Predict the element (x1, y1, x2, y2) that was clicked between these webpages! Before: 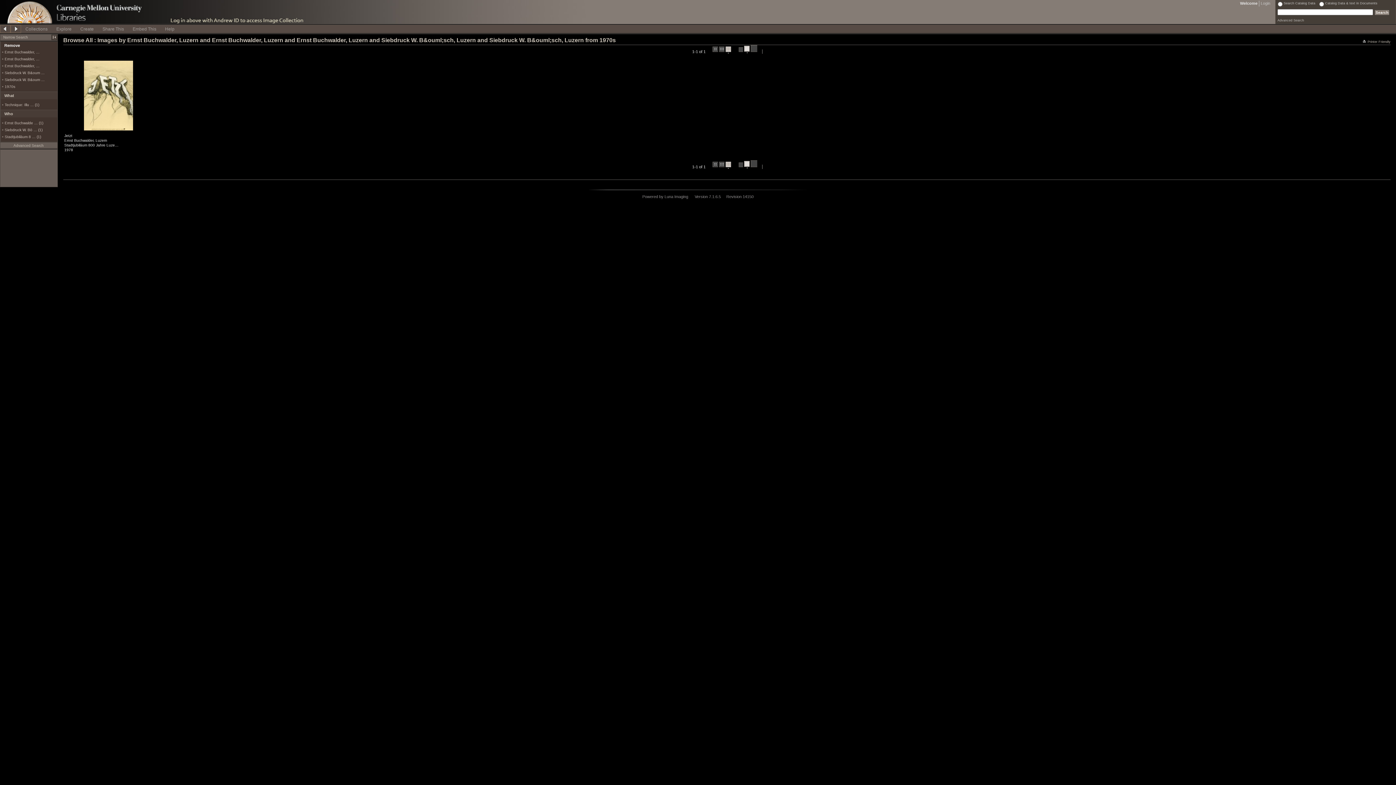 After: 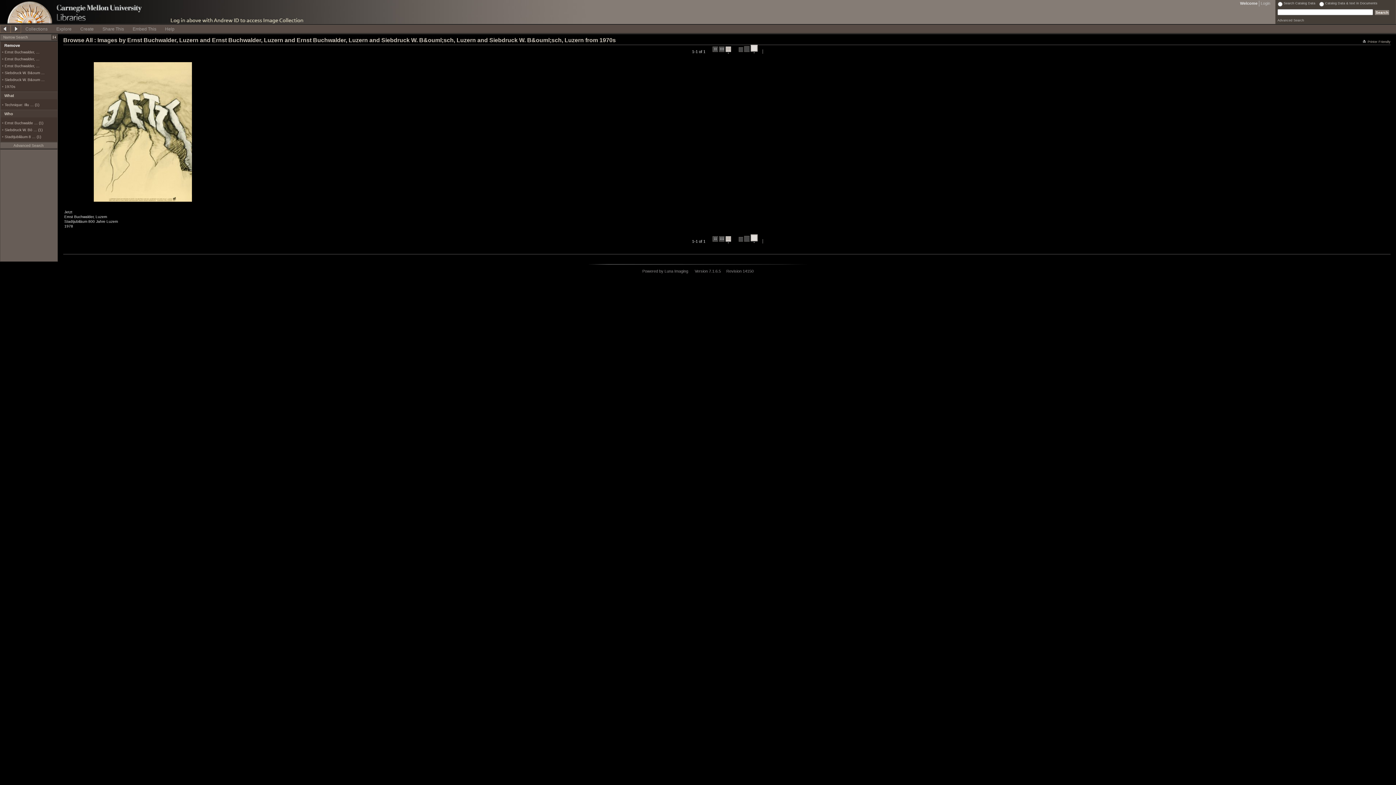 Action: label:   bbox: (750, 159, 757, 168)